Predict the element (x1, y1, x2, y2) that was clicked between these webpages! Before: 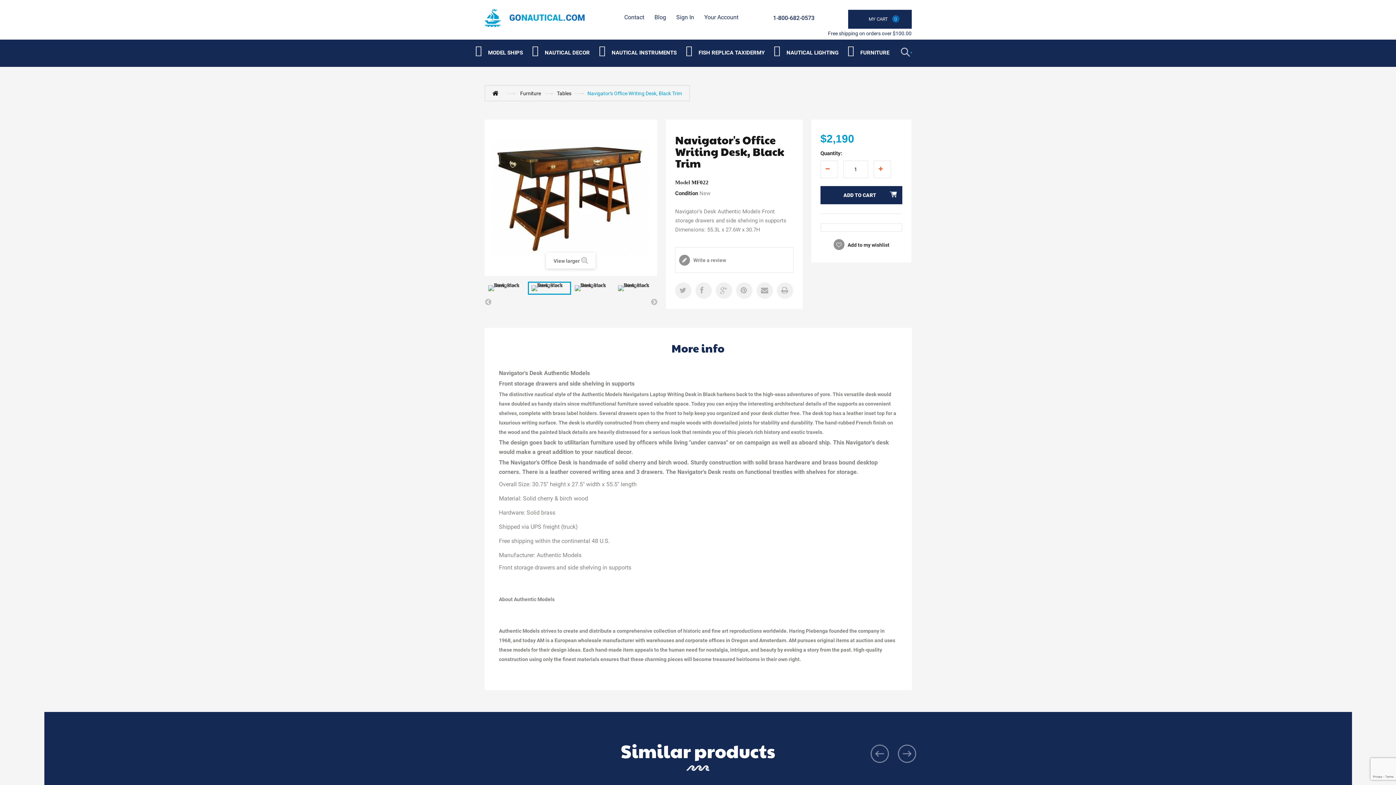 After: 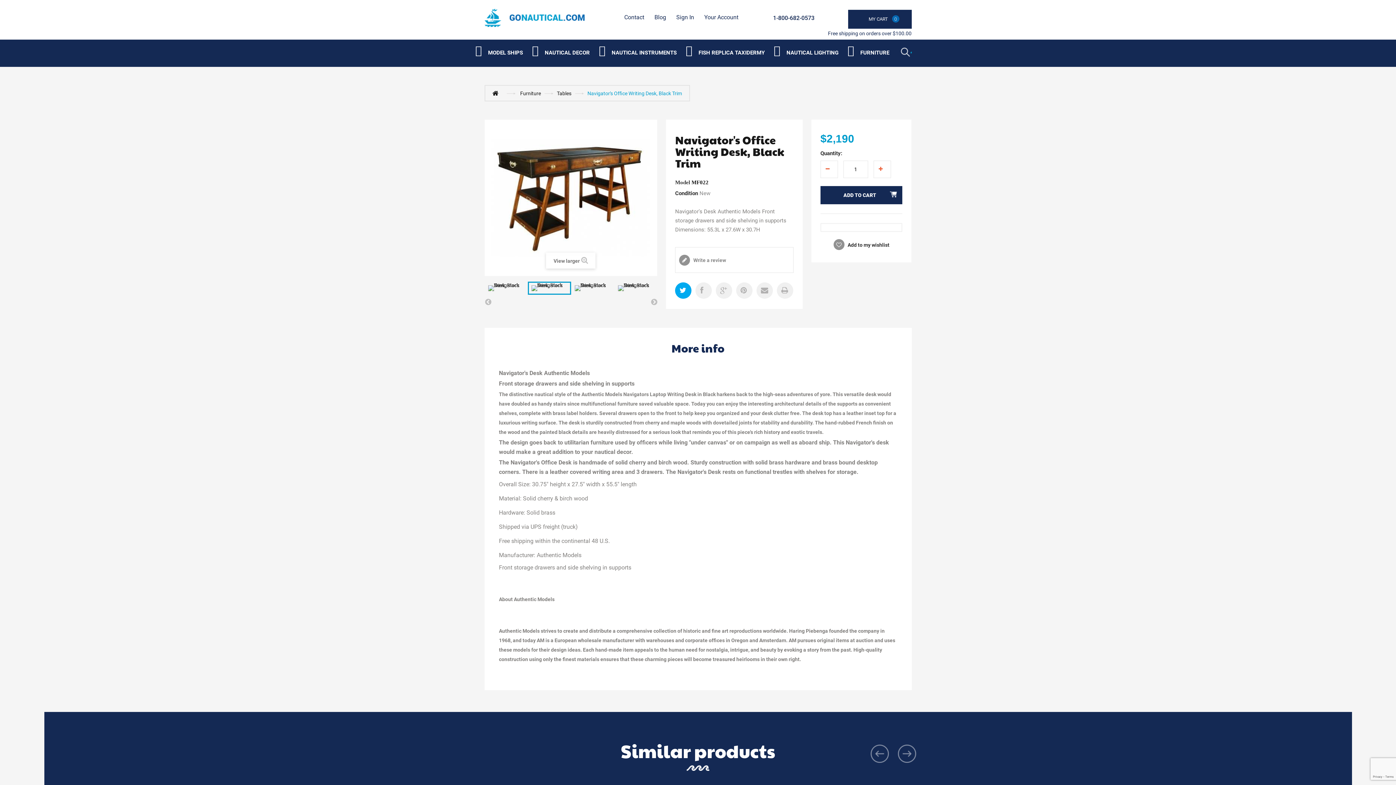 Action: bbox: (675, 282, 691, 298)